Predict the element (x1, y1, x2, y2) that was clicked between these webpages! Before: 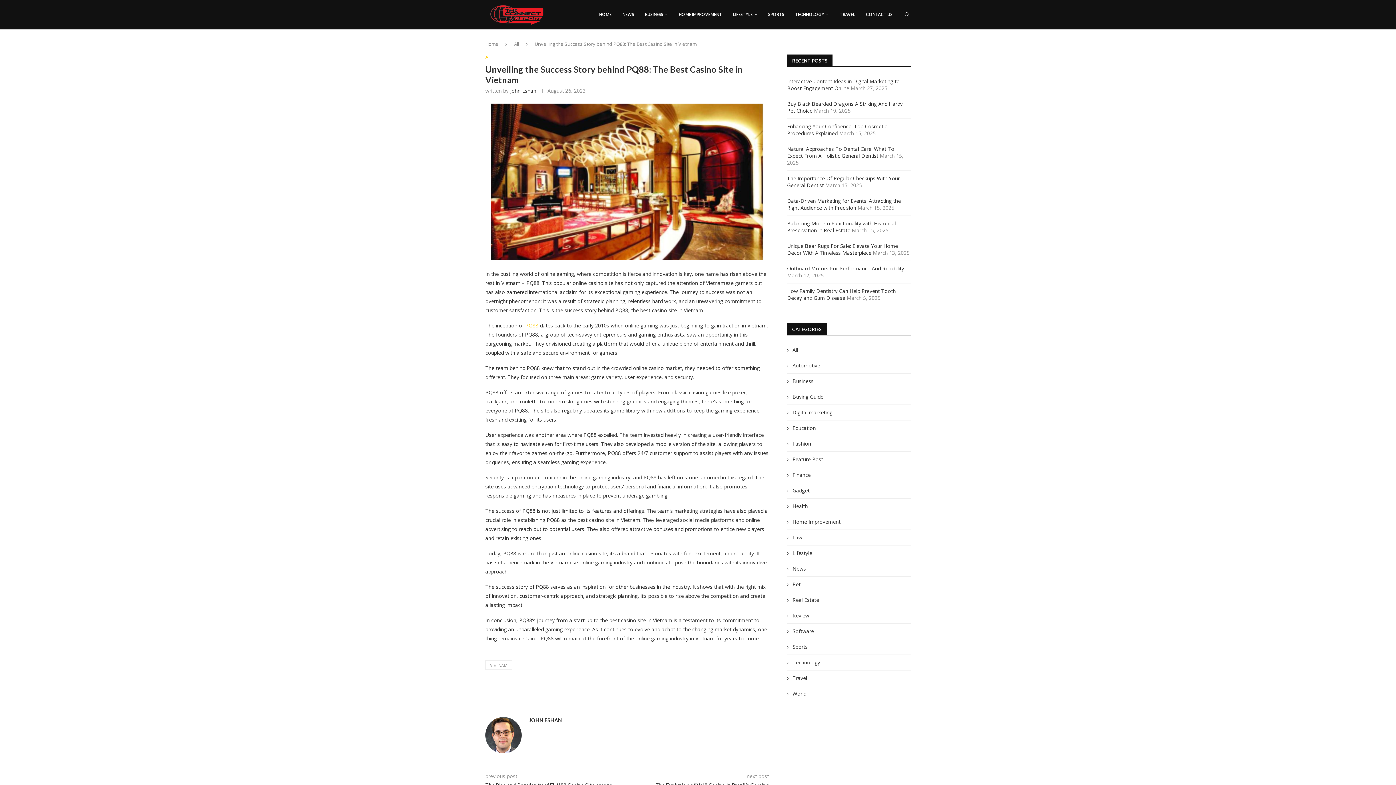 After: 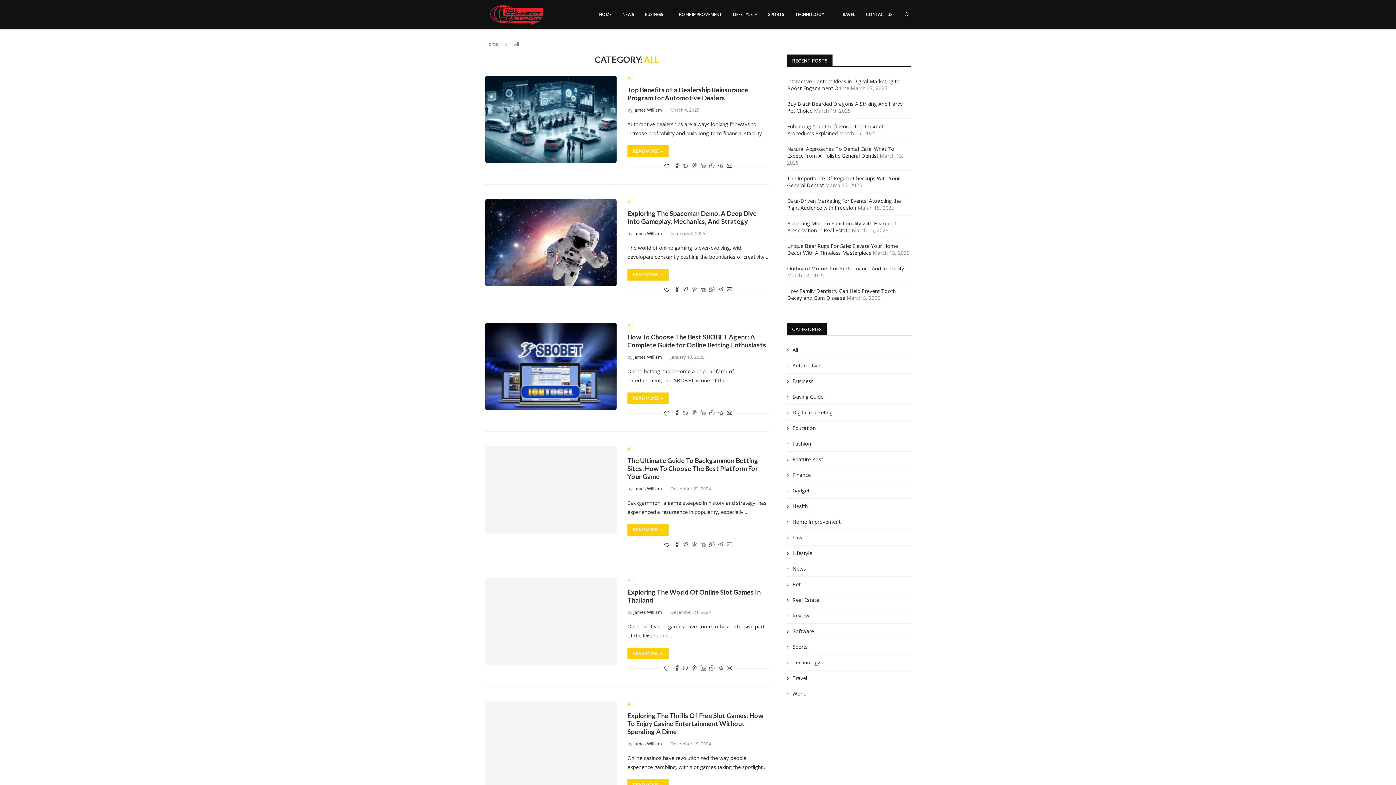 Action: bbox: (485, 54, 490, 60) label: All